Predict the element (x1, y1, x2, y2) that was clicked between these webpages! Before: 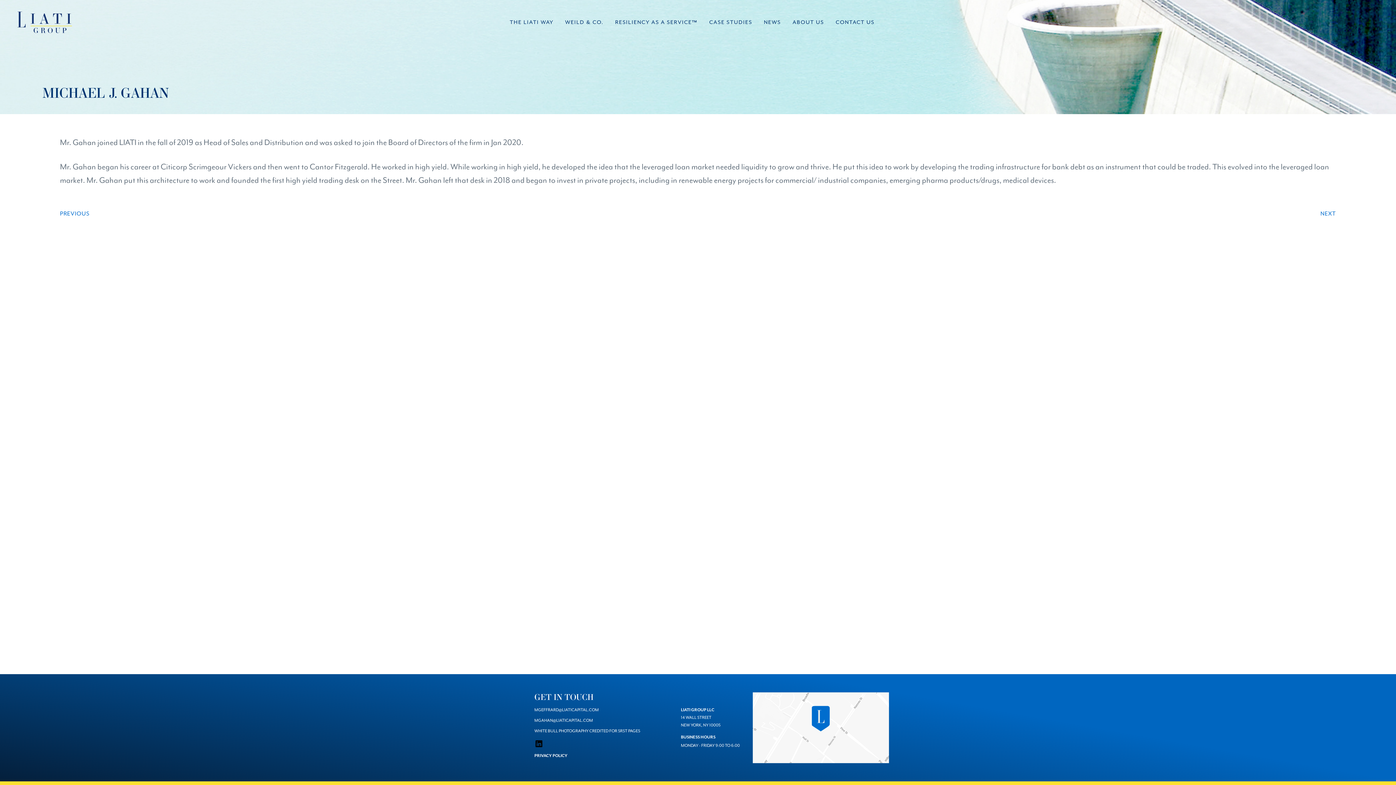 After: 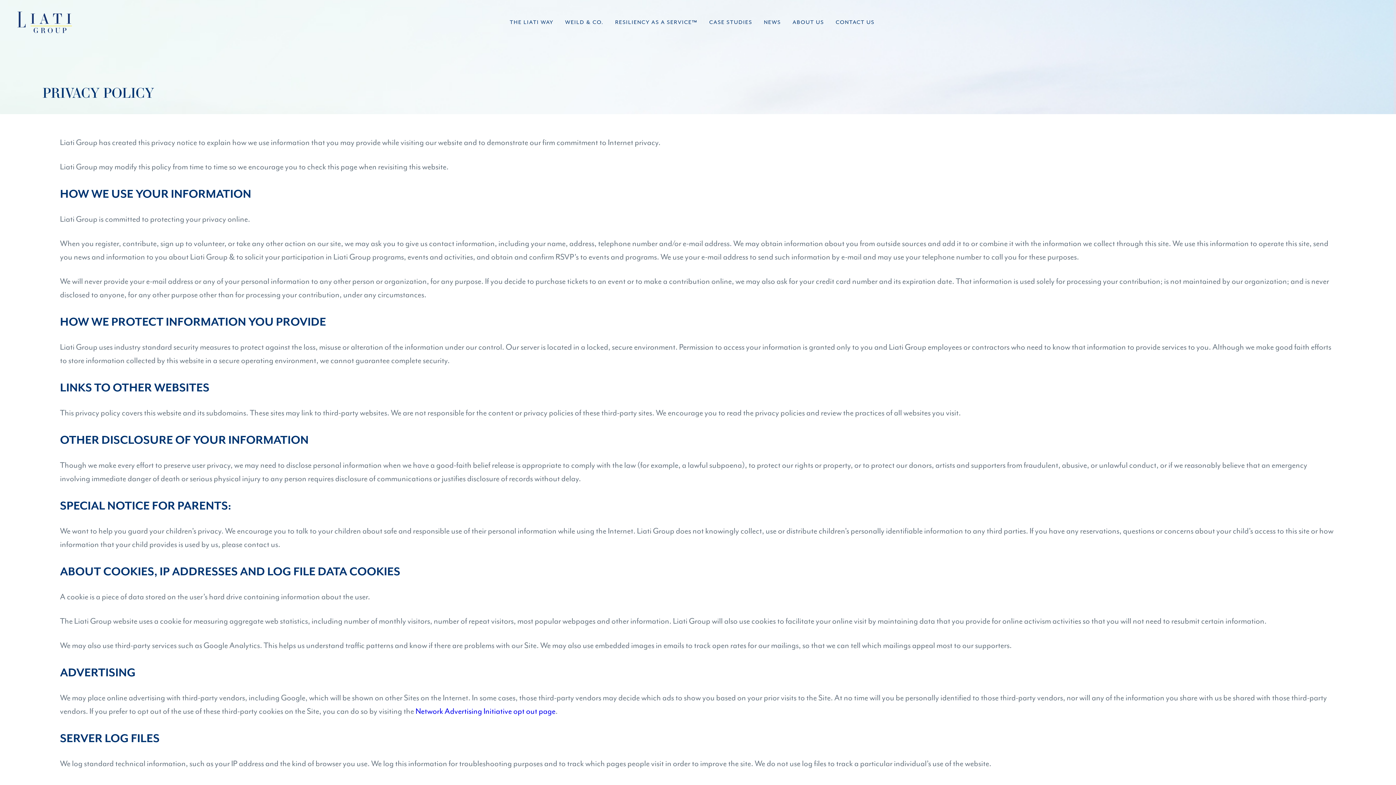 Action: label: PRIVACY POLICY bbox: (534, 753, 567, 758)